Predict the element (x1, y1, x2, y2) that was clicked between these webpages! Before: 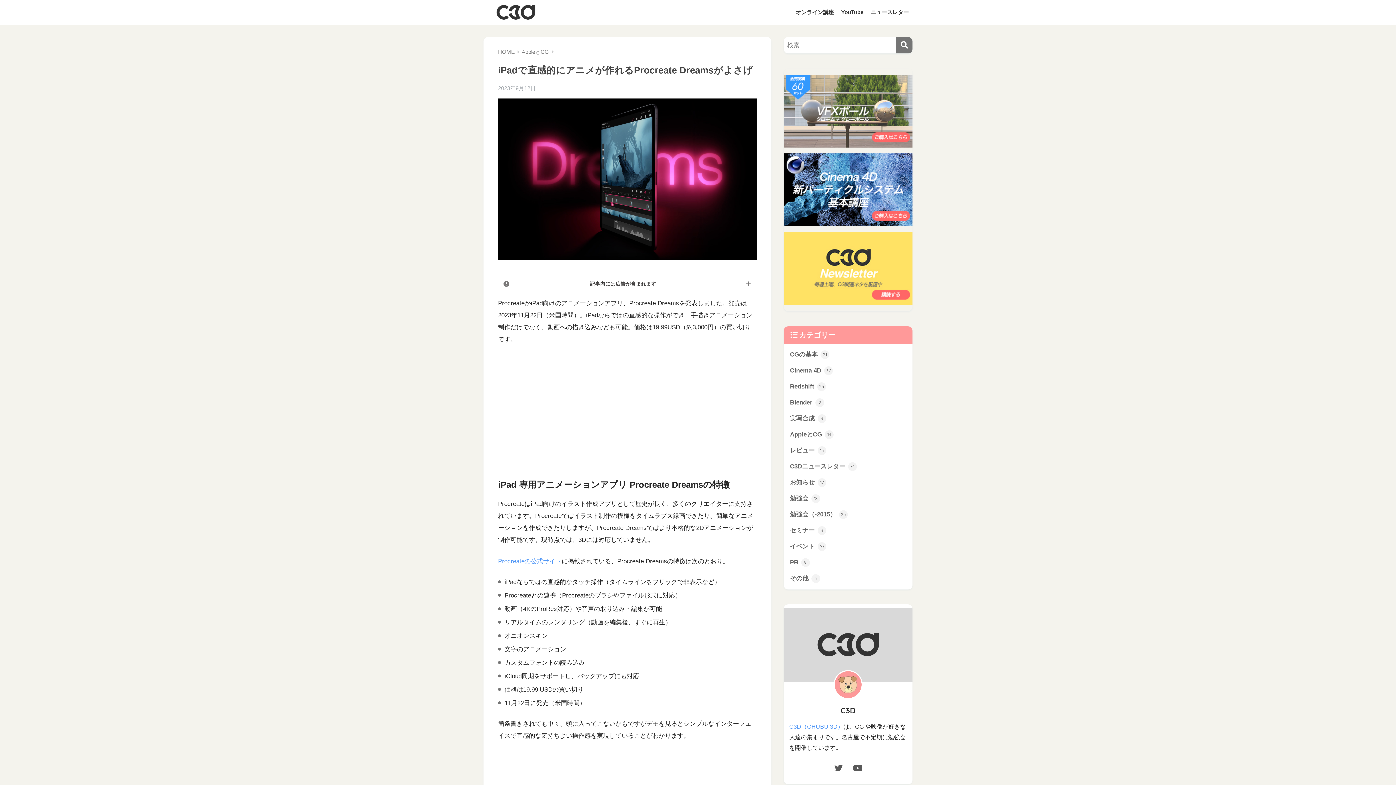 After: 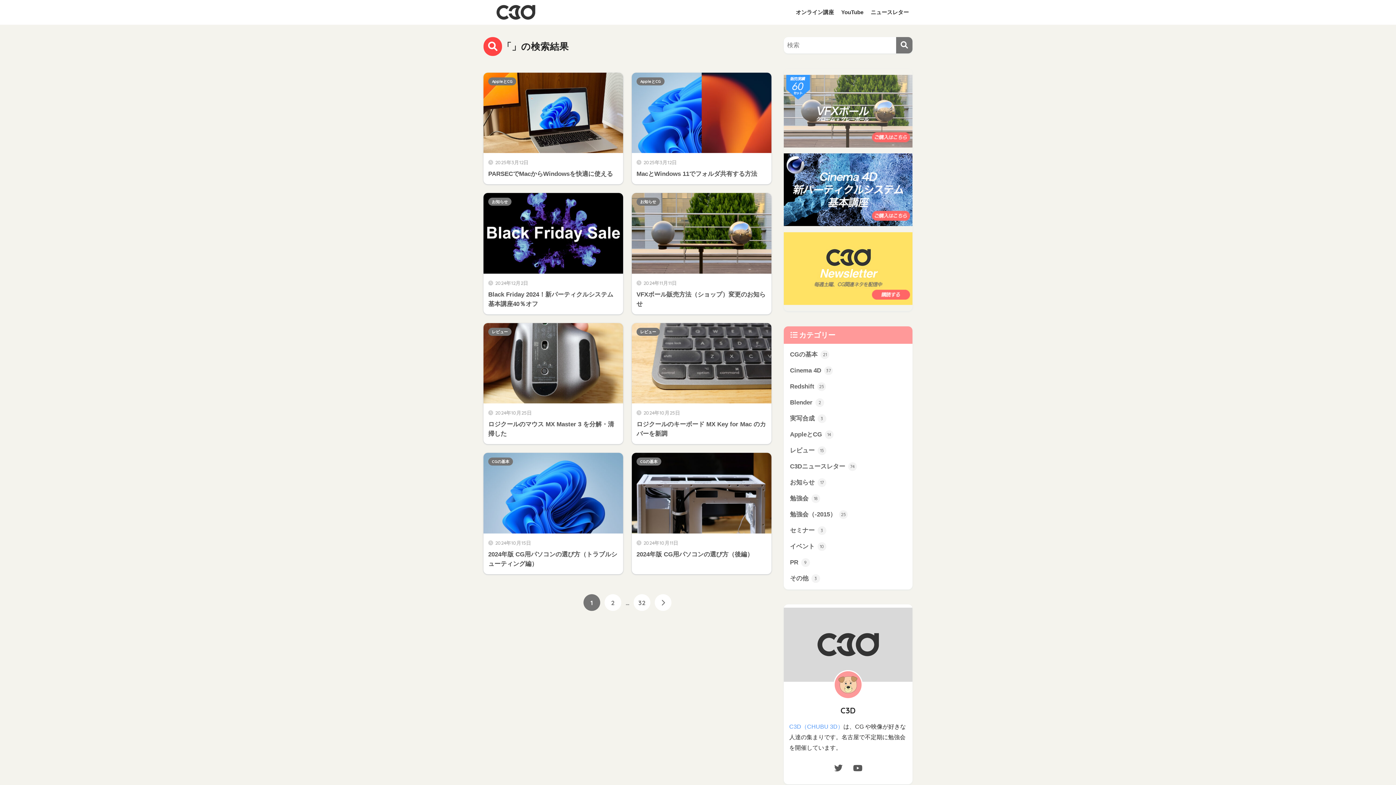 Action: bbox: (896, 37, 912, 53) label: 検索